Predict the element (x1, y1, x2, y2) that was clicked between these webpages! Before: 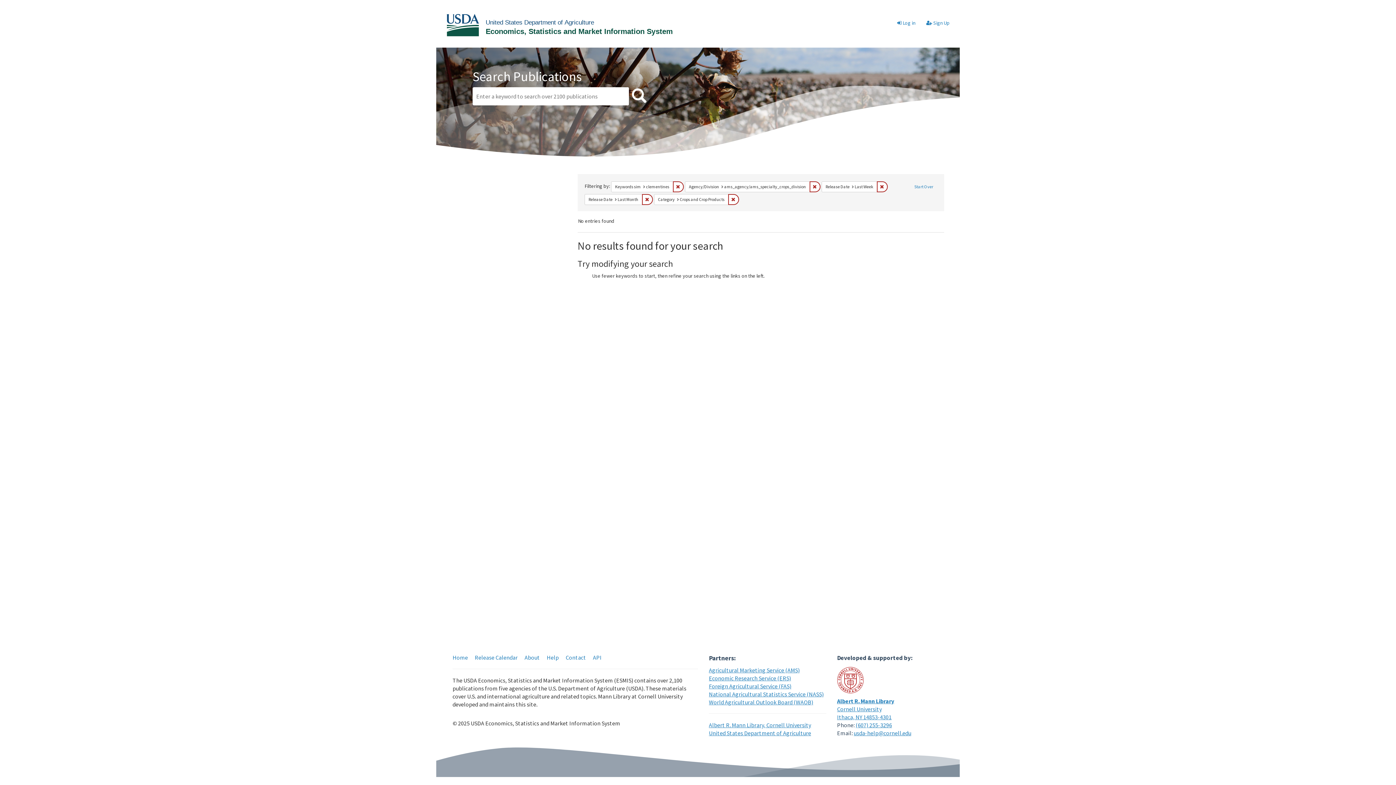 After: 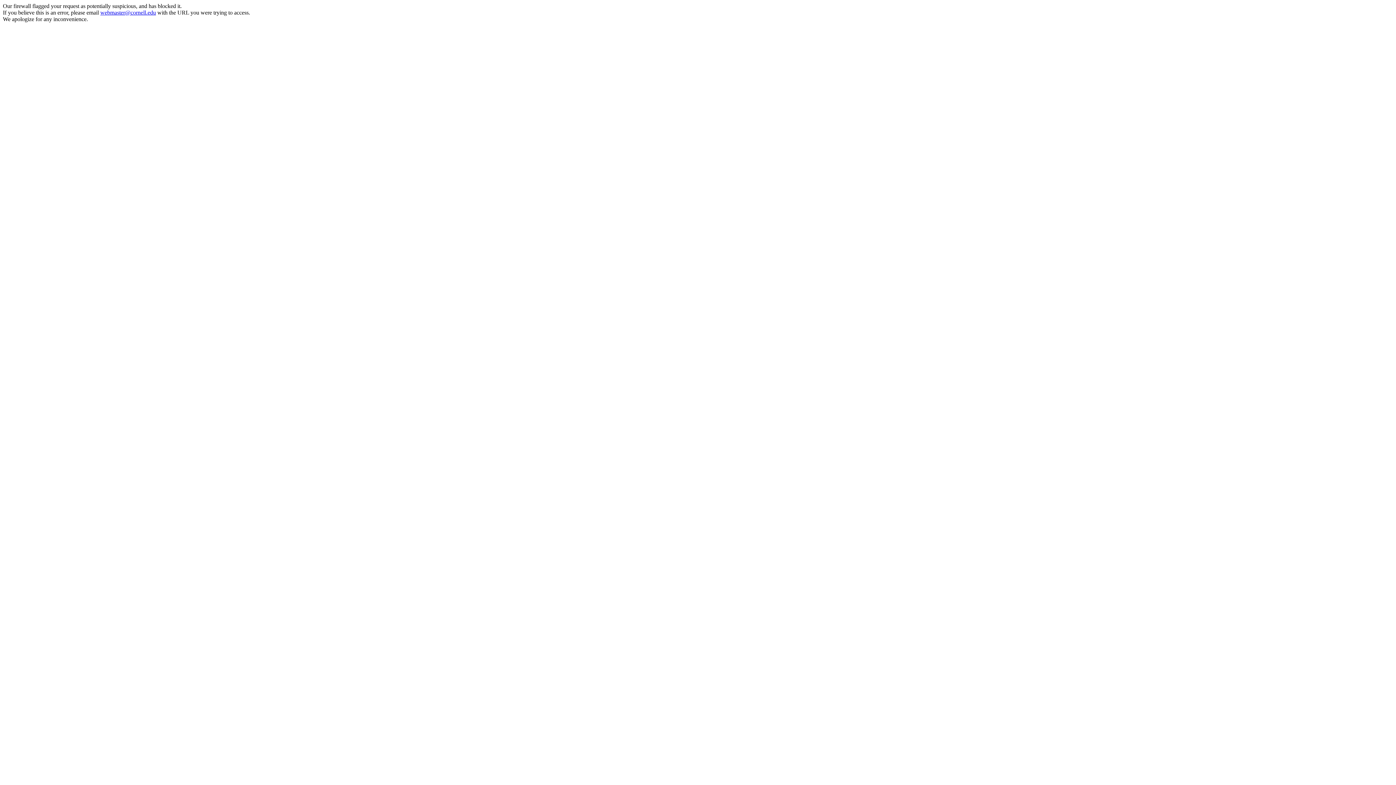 Action: bbox: (837, 705, 882, 713) label: Cornell University